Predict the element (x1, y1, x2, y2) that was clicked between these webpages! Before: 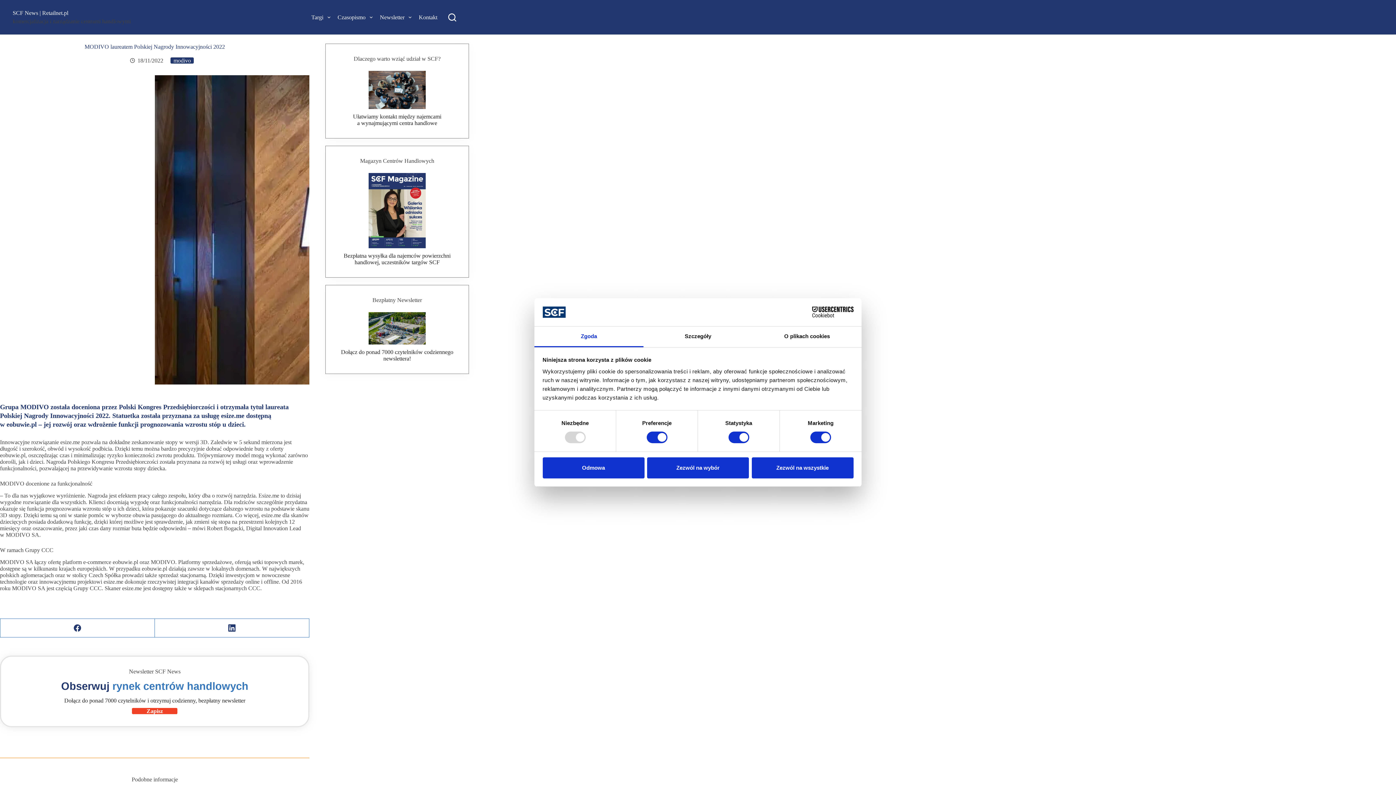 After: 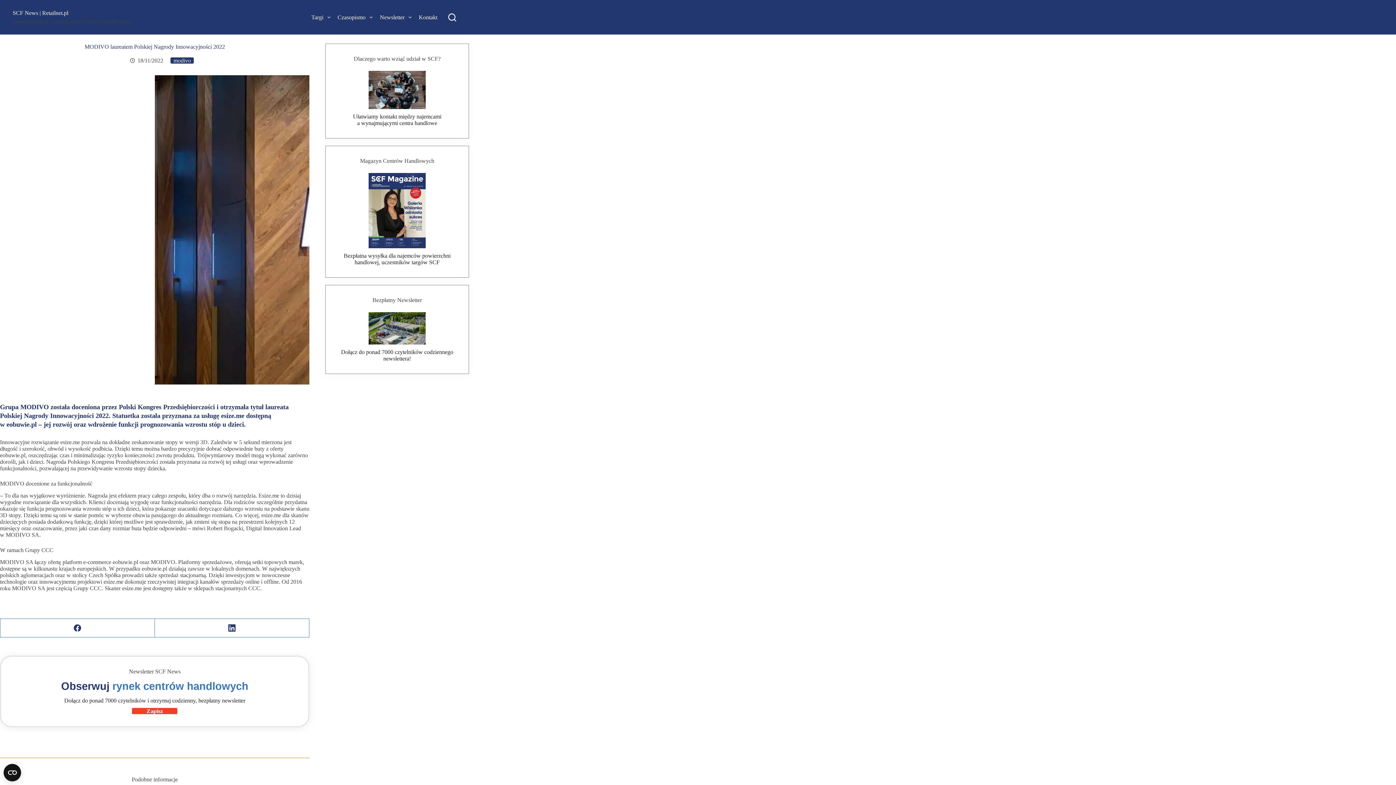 Action: label: Zezwól na wszystkie bbox: (751, 457, 853, 478)